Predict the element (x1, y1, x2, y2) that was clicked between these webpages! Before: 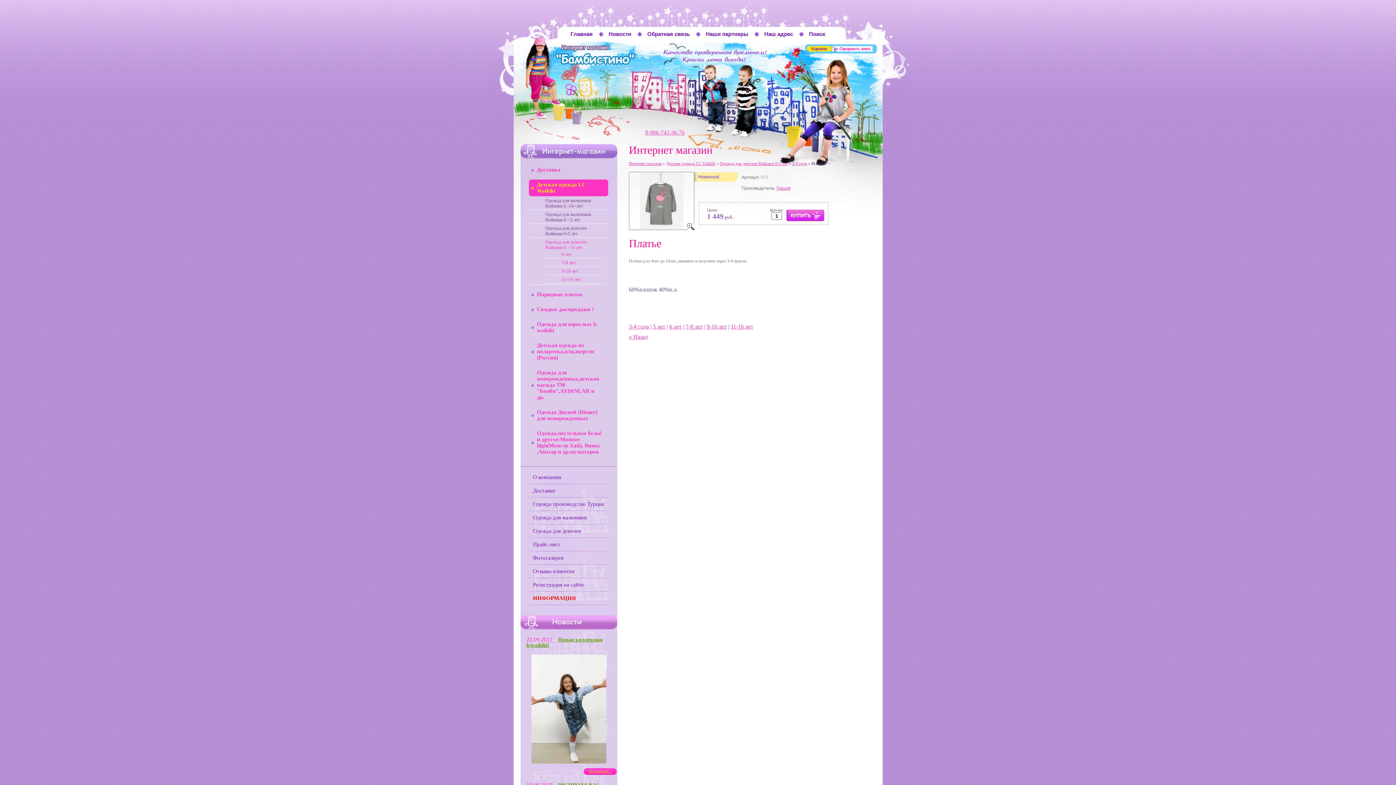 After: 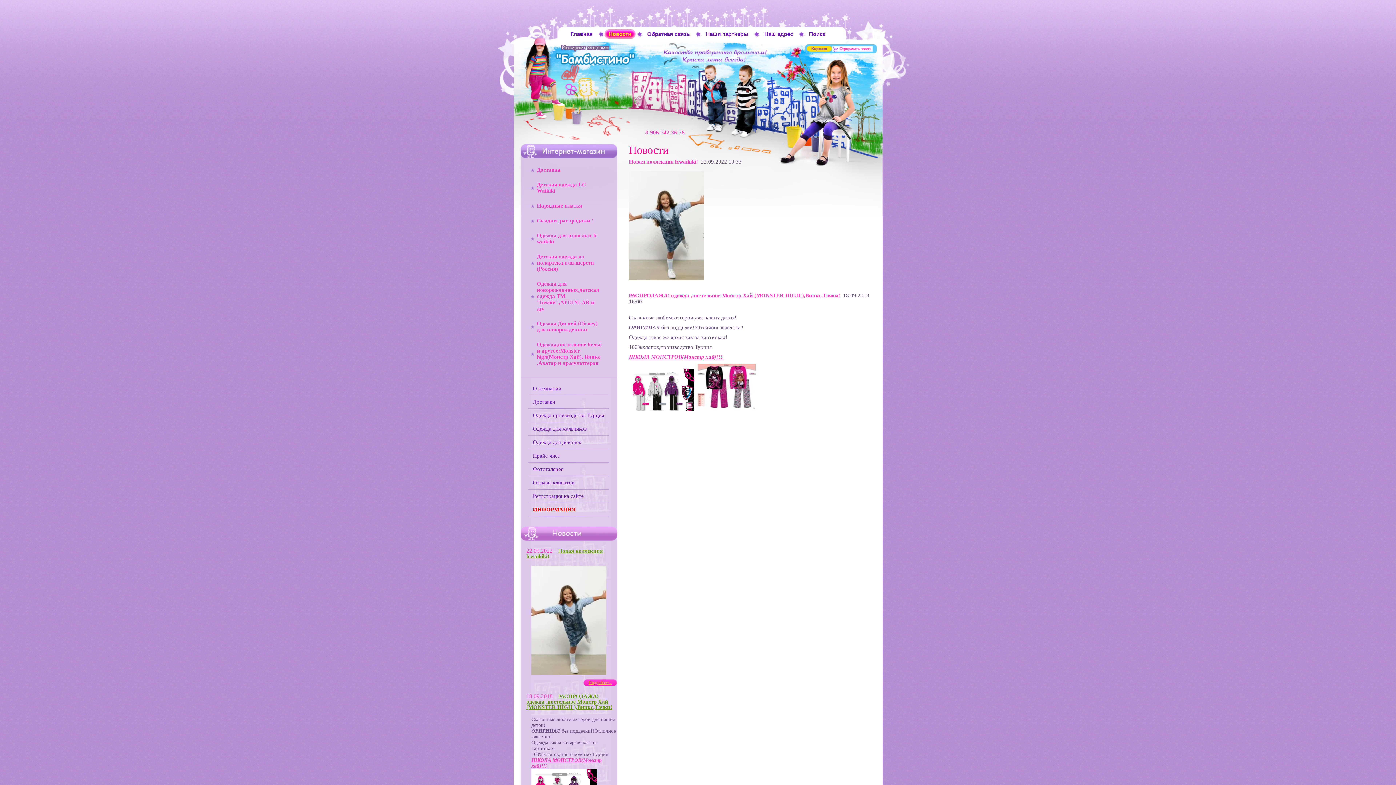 Action: bbox: (604, 29, 635, 38) label: Новости